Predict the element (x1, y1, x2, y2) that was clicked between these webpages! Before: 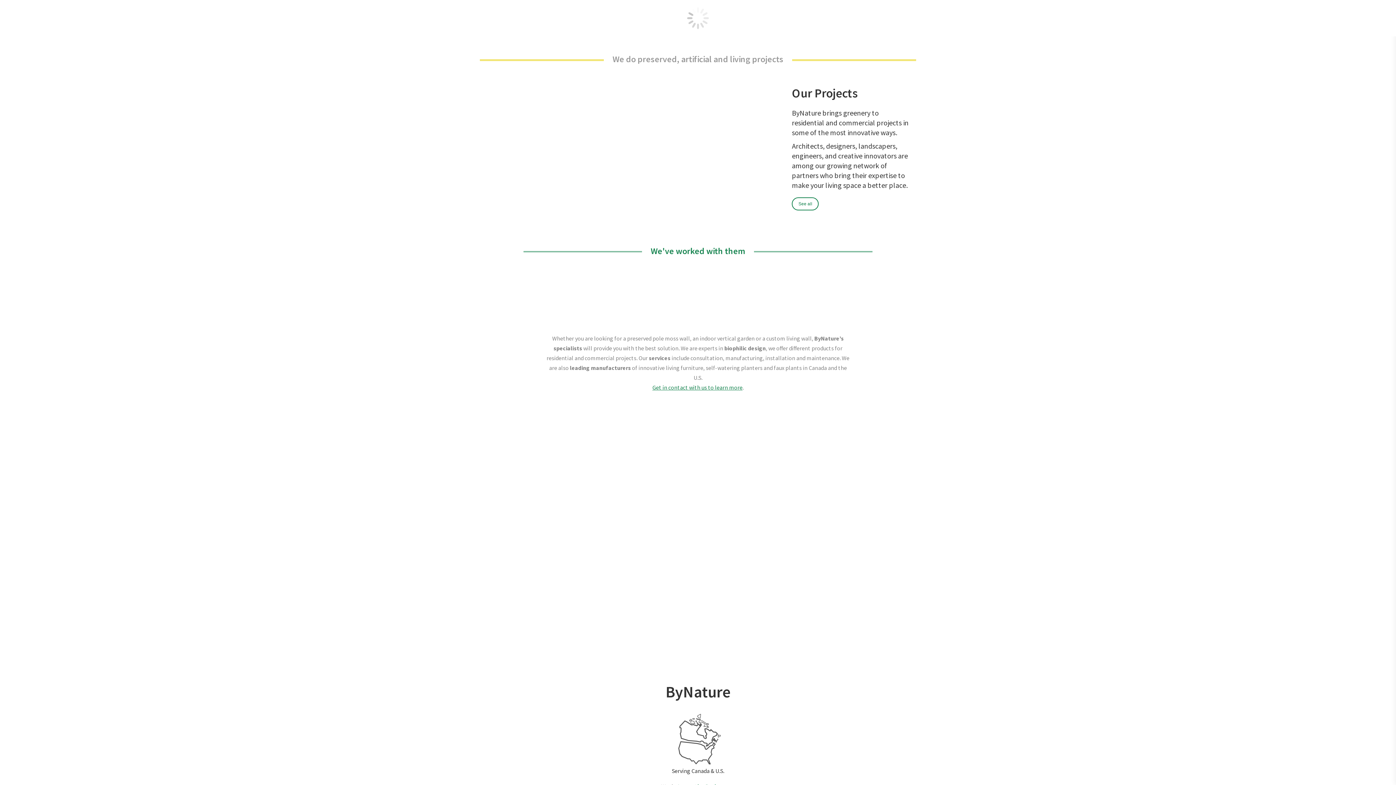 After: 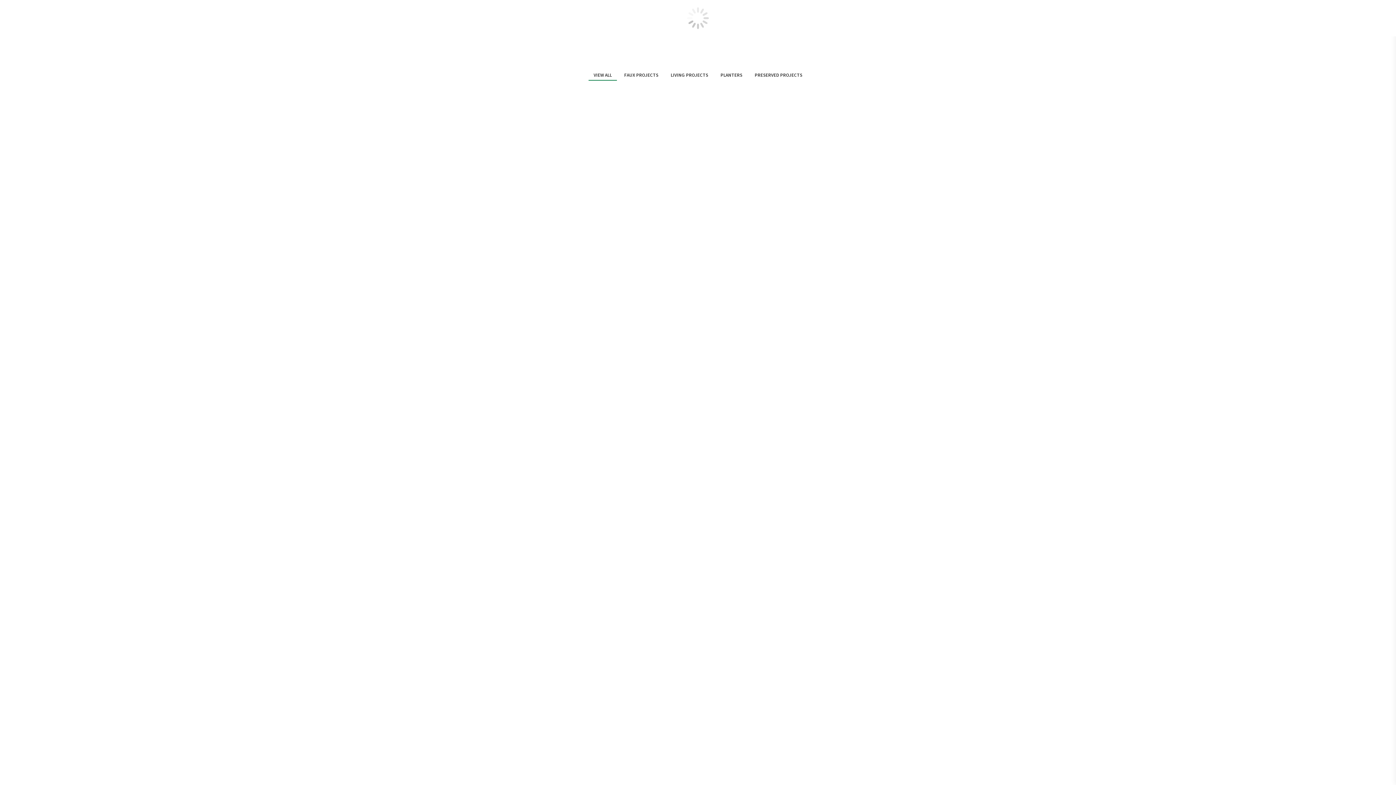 Action: label: See all bbox: (792, 197, 819, 210)